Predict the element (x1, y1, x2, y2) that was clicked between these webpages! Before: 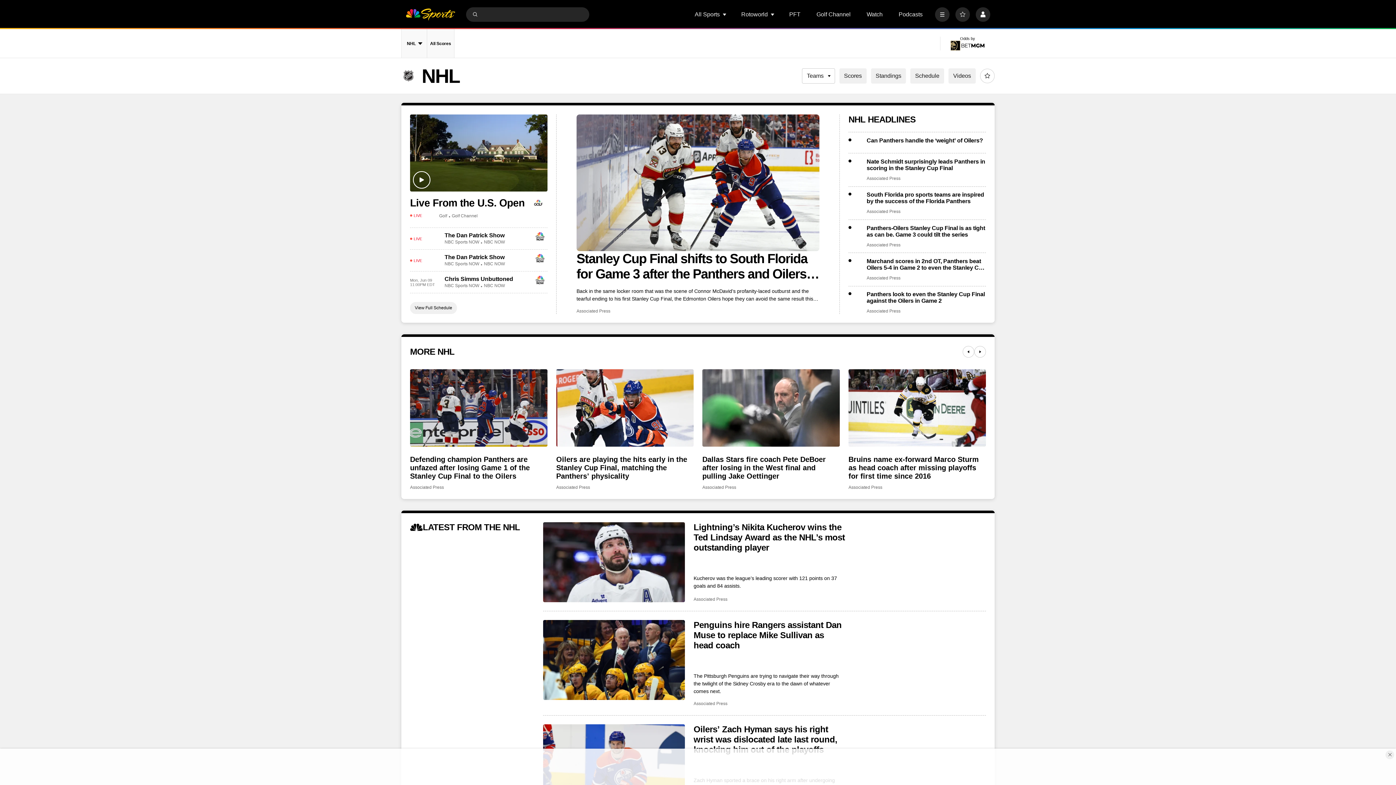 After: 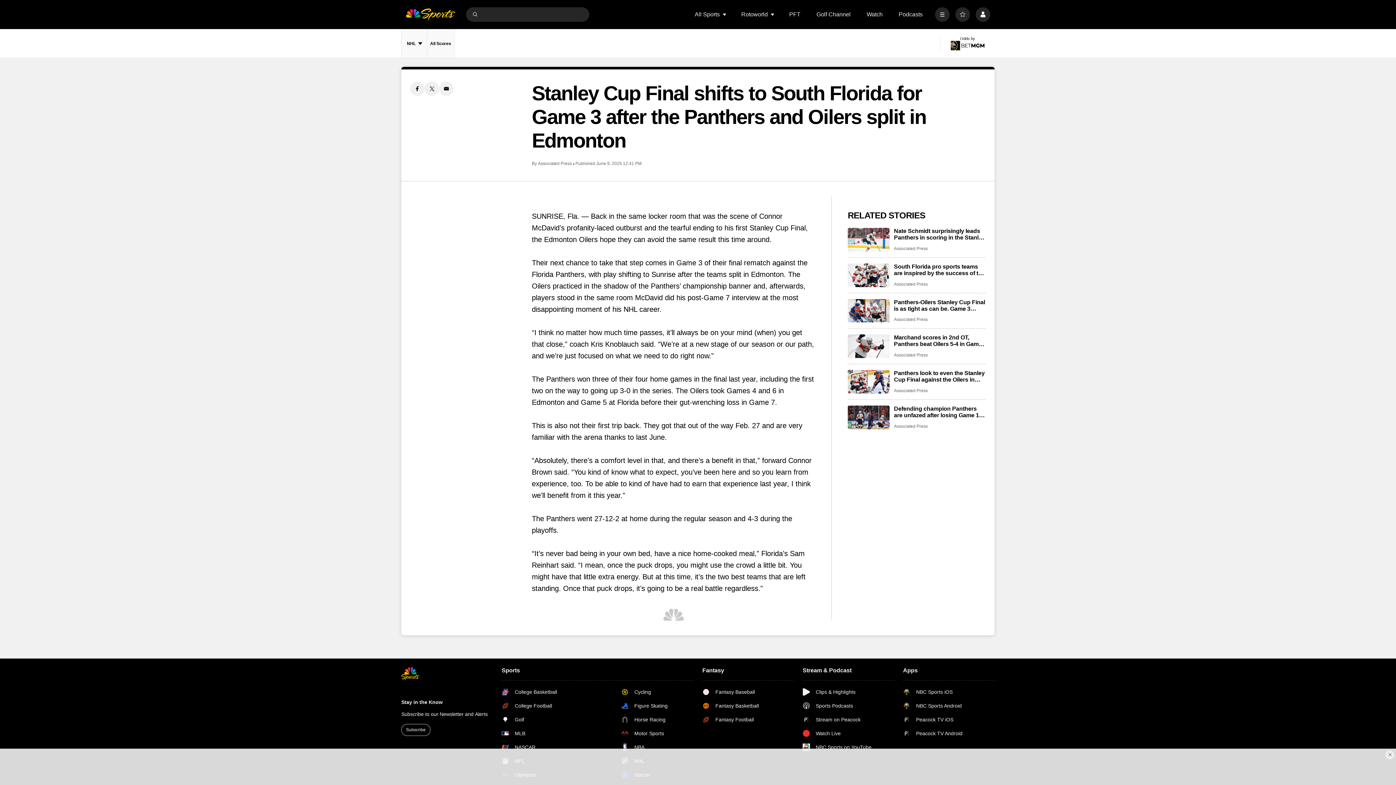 Action: label: Stanley Cup Final shifts to South Florida for Game 3 after the Panthers and Oilers split in Edmonton bbox: (576, 114, 819, 251)